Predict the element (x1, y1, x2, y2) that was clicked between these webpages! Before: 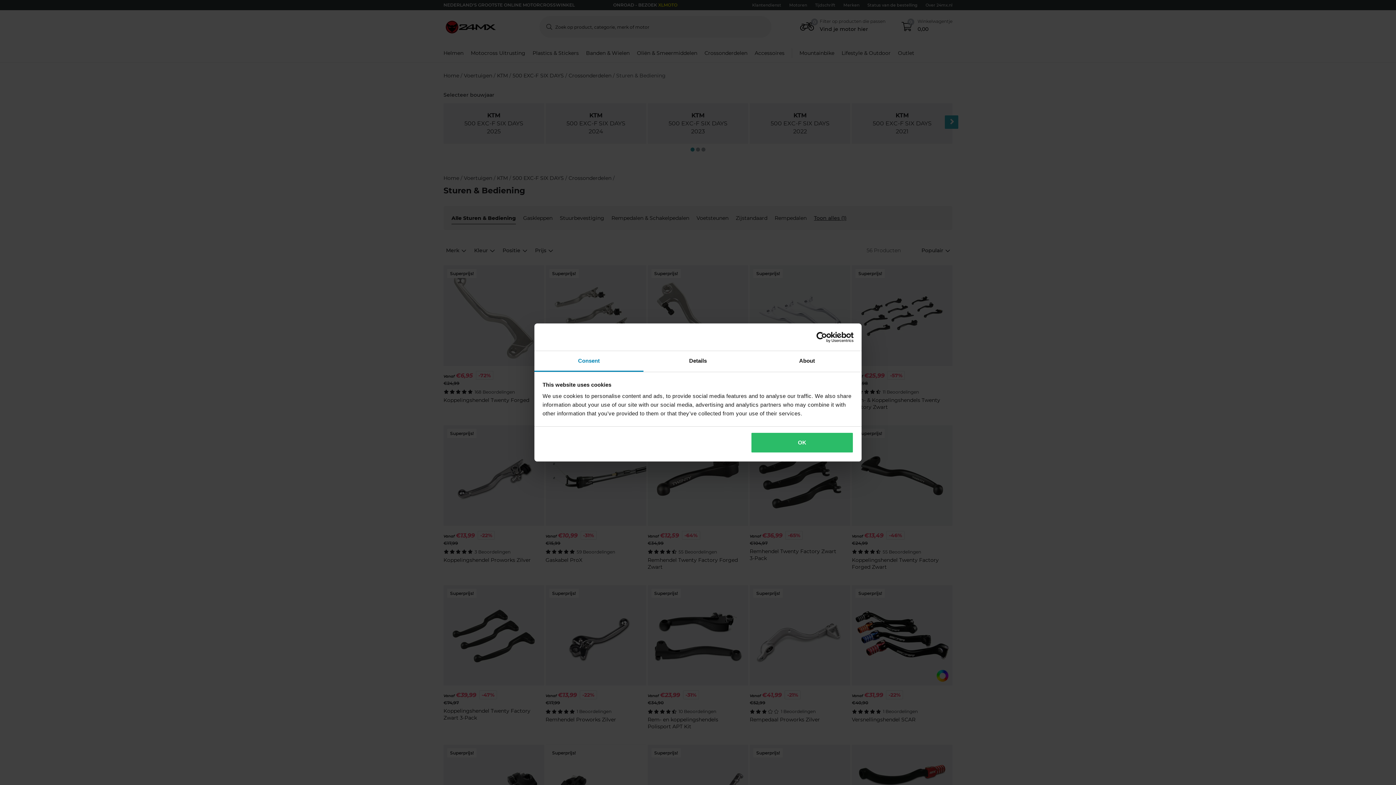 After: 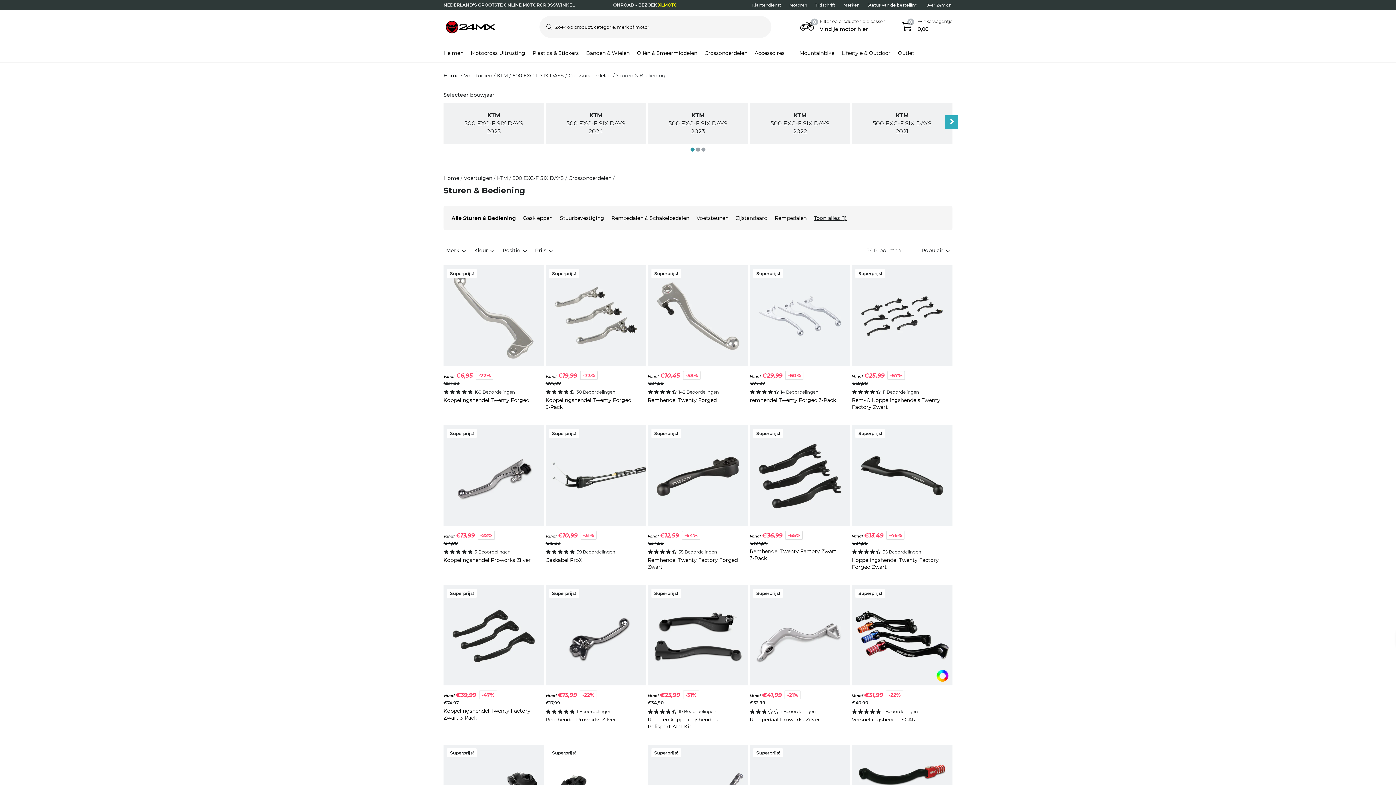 Action: label: OK bbox: (751, 432, 853, 453)